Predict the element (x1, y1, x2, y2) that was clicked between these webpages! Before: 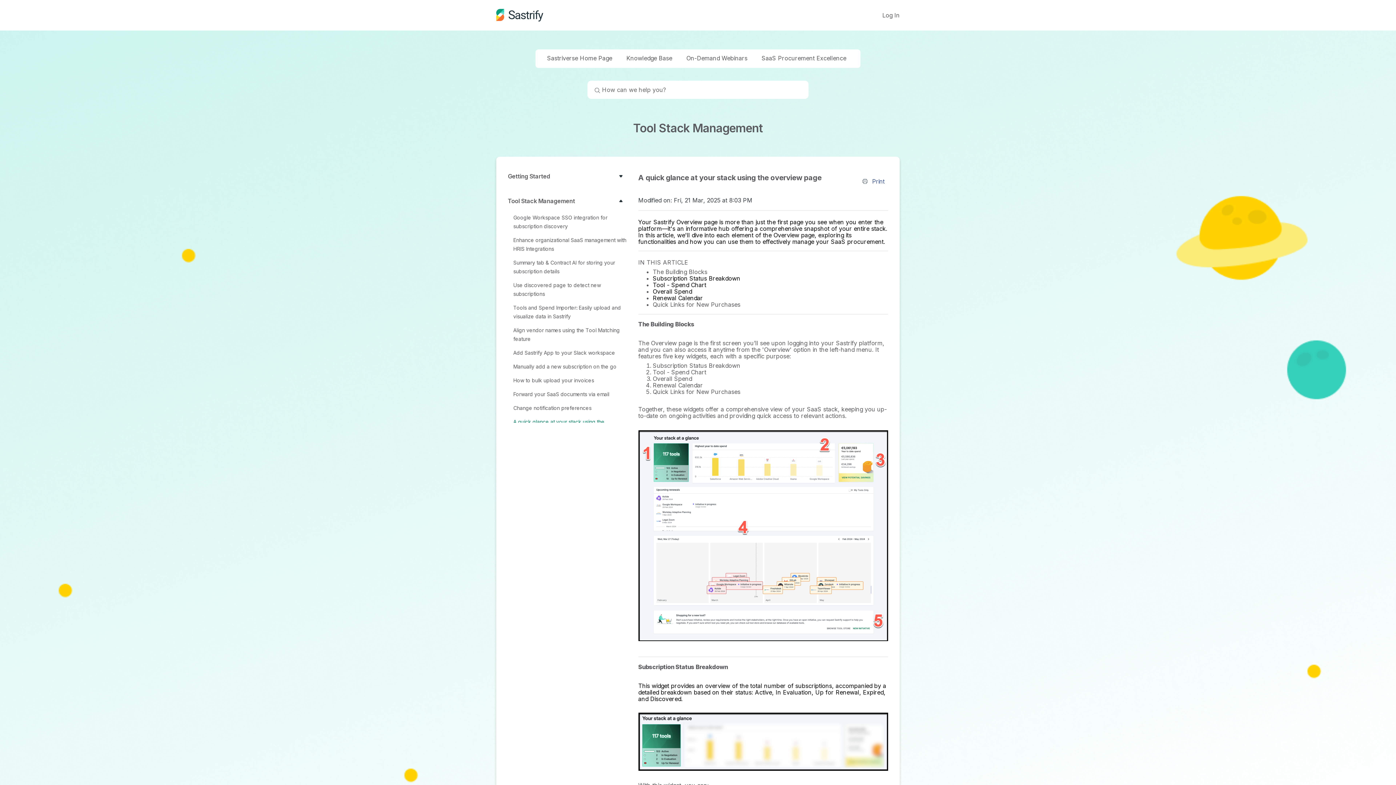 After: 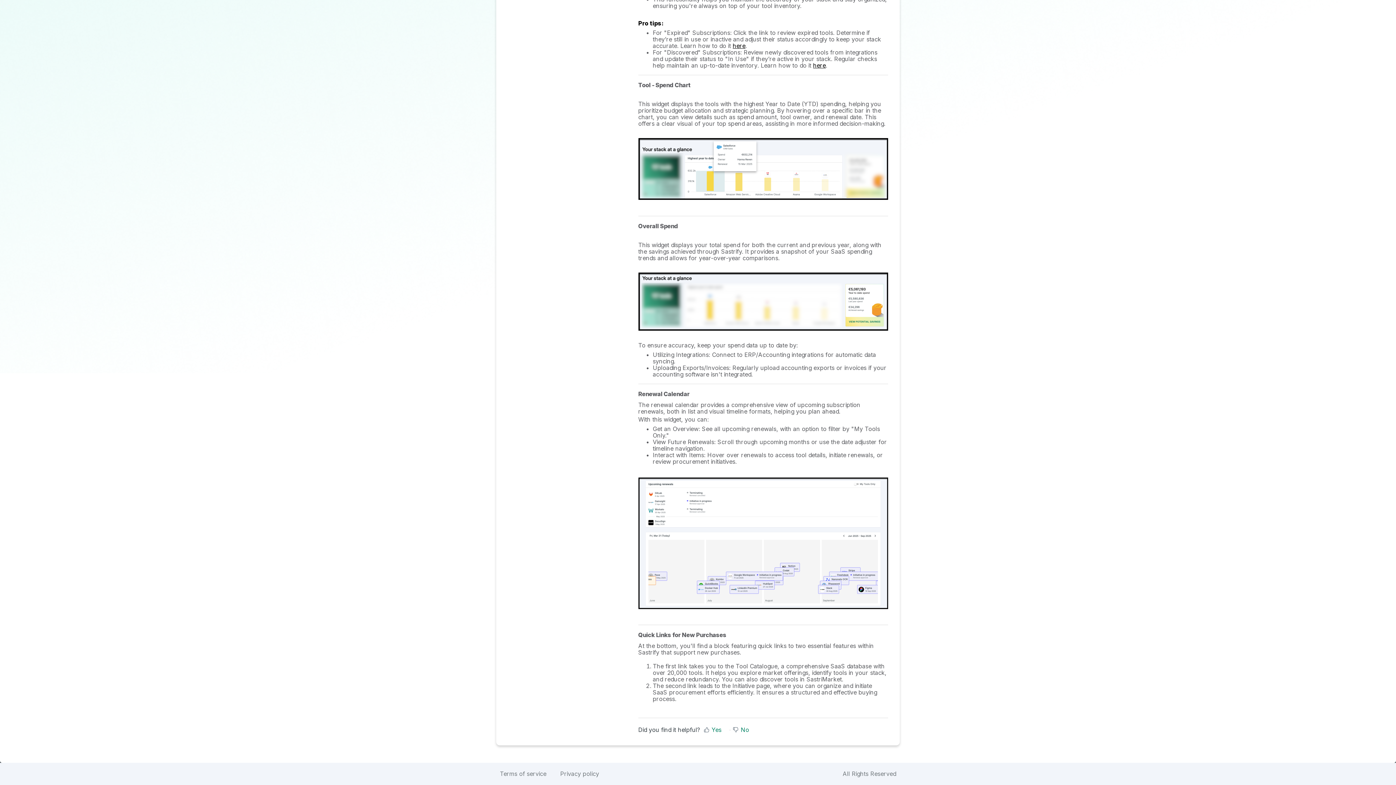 Action: bbox: (652, 288, 692, 295) label: Overall Spend